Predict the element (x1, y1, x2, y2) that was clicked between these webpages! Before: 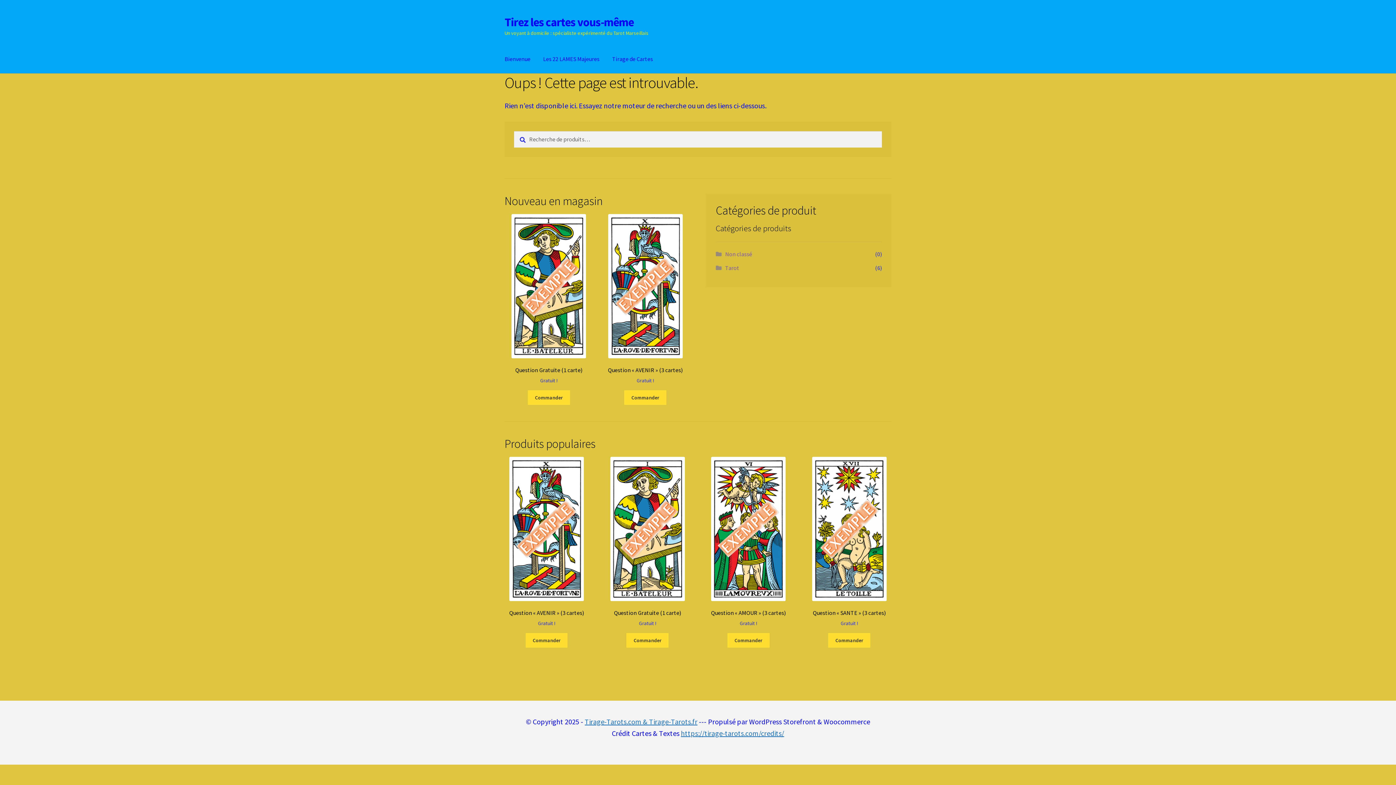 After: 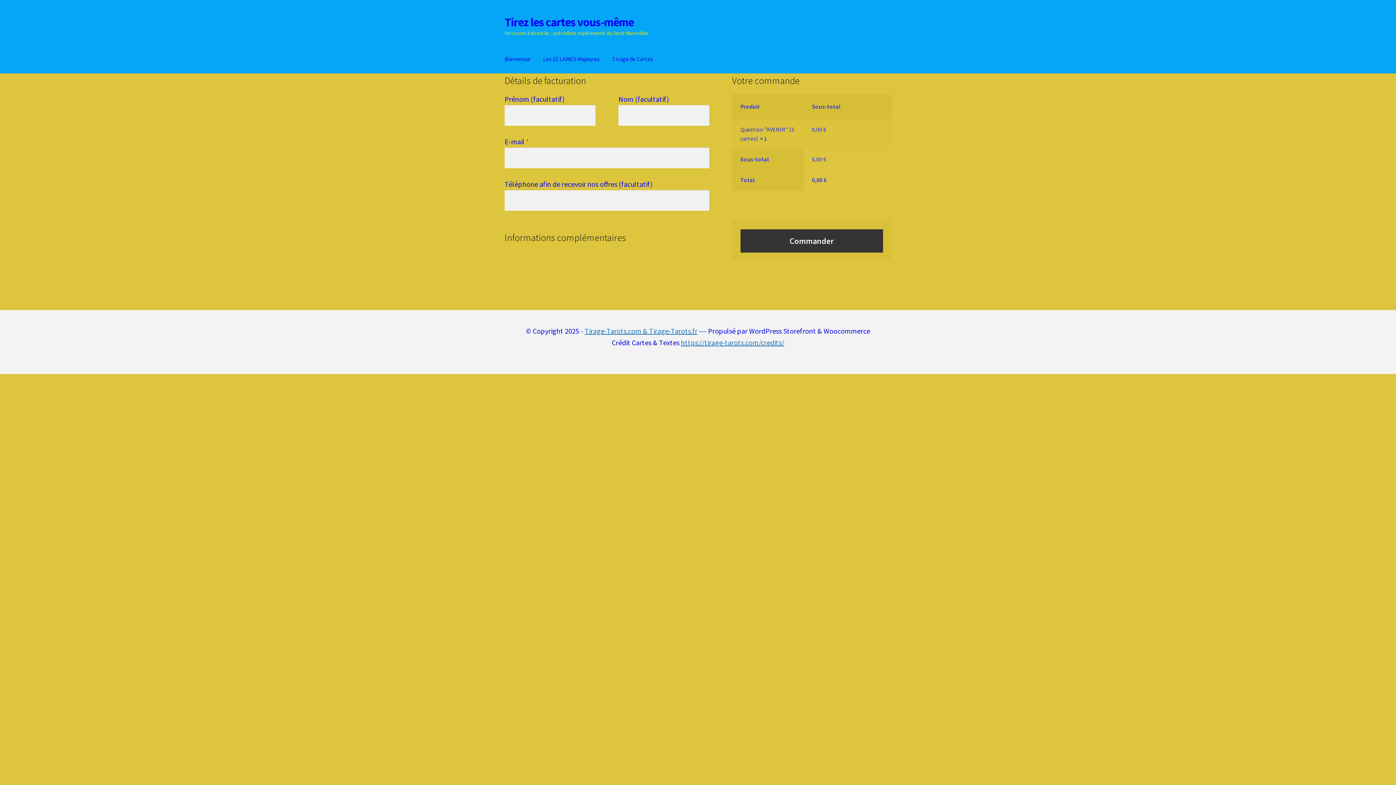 Action: label: Ajouter au panier : “Question "AVENIR" (3 cartes)” bbox: (525, 633, 567, 647)